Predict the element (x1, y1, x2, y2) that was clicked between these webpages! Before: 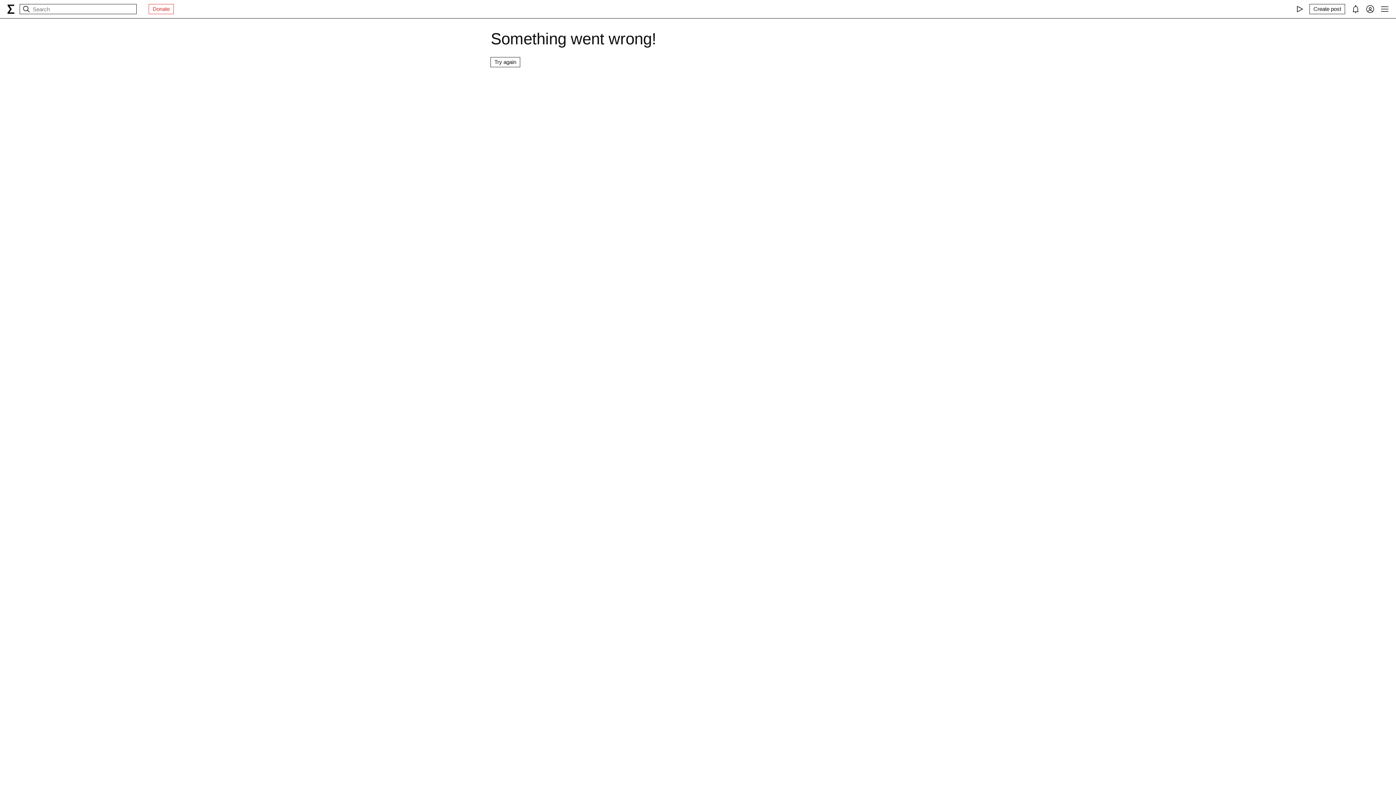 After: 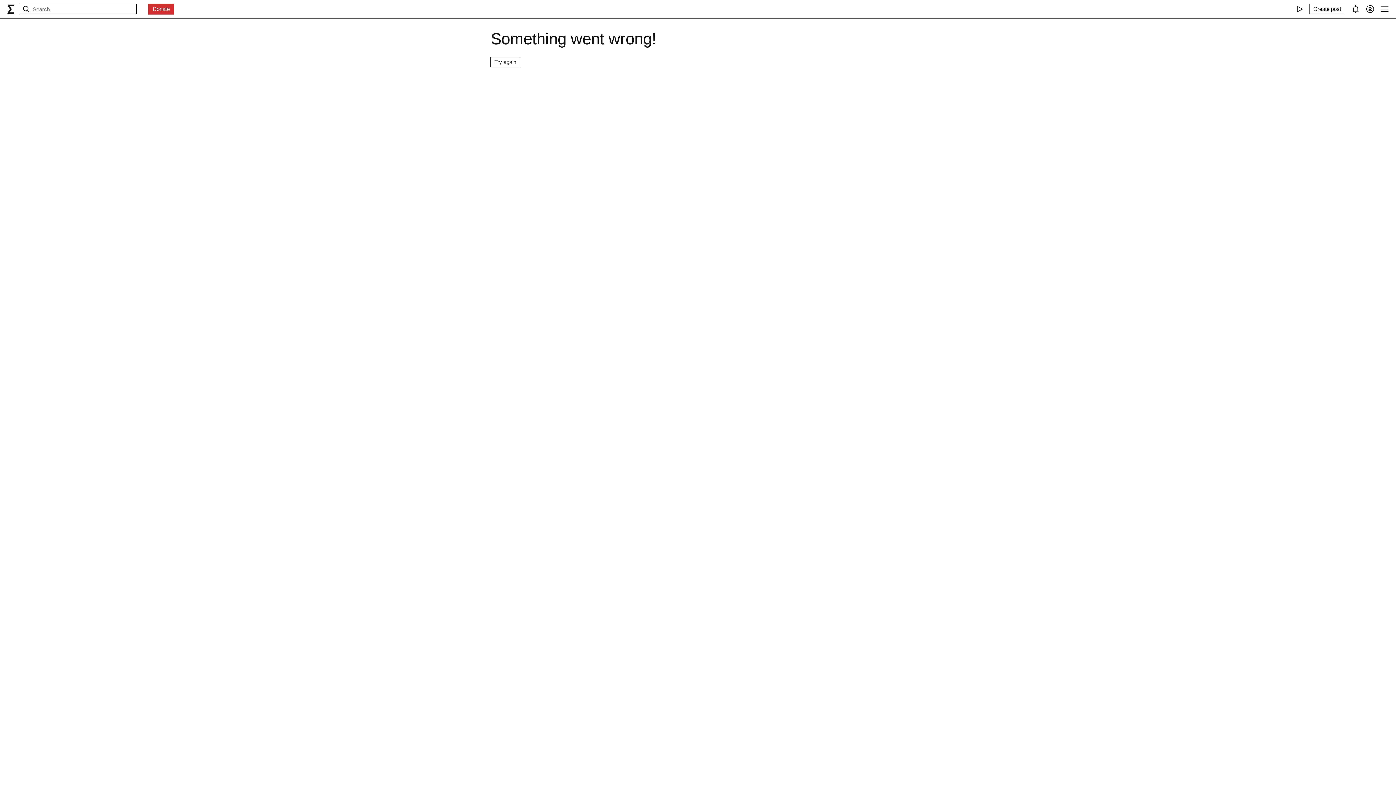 Action: bbox: (149, 4, 173, 13) label: Donate